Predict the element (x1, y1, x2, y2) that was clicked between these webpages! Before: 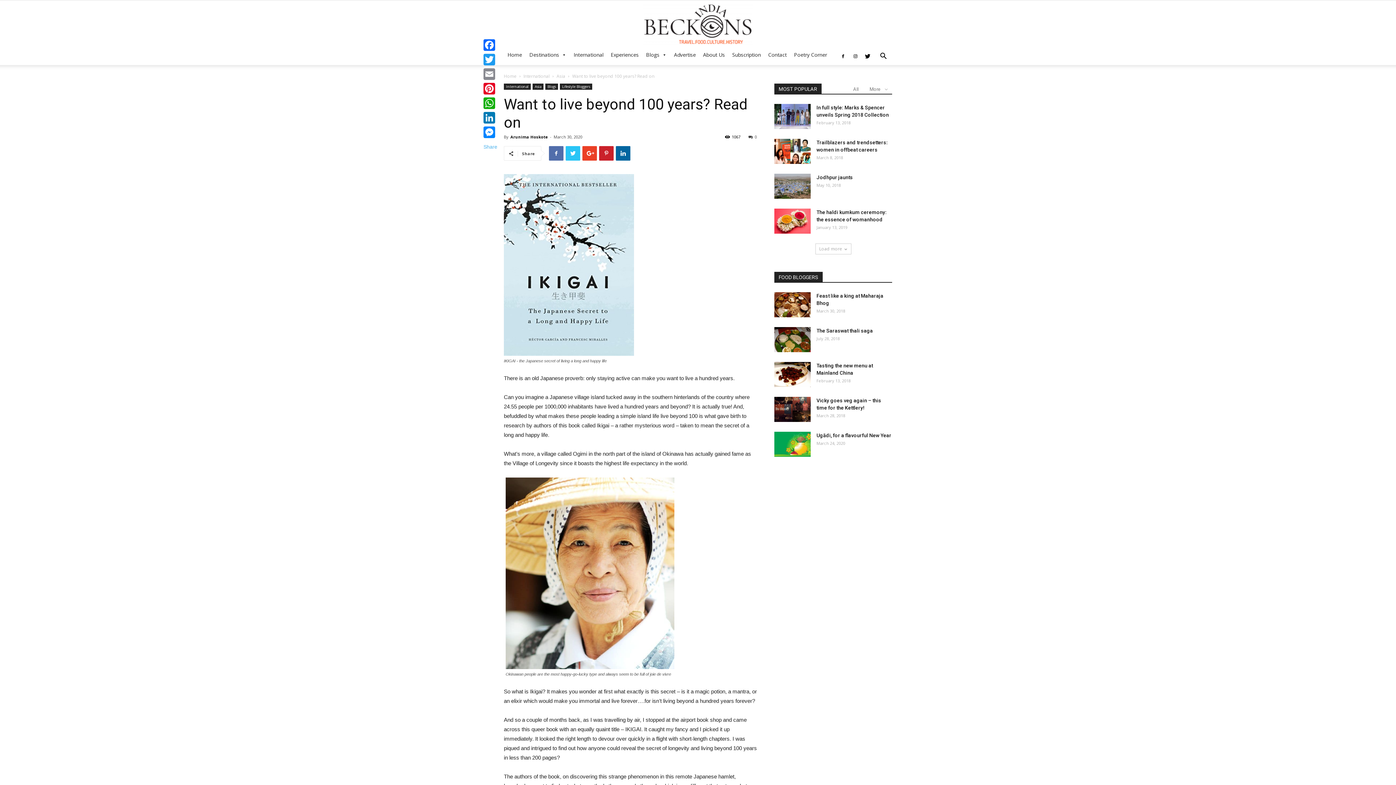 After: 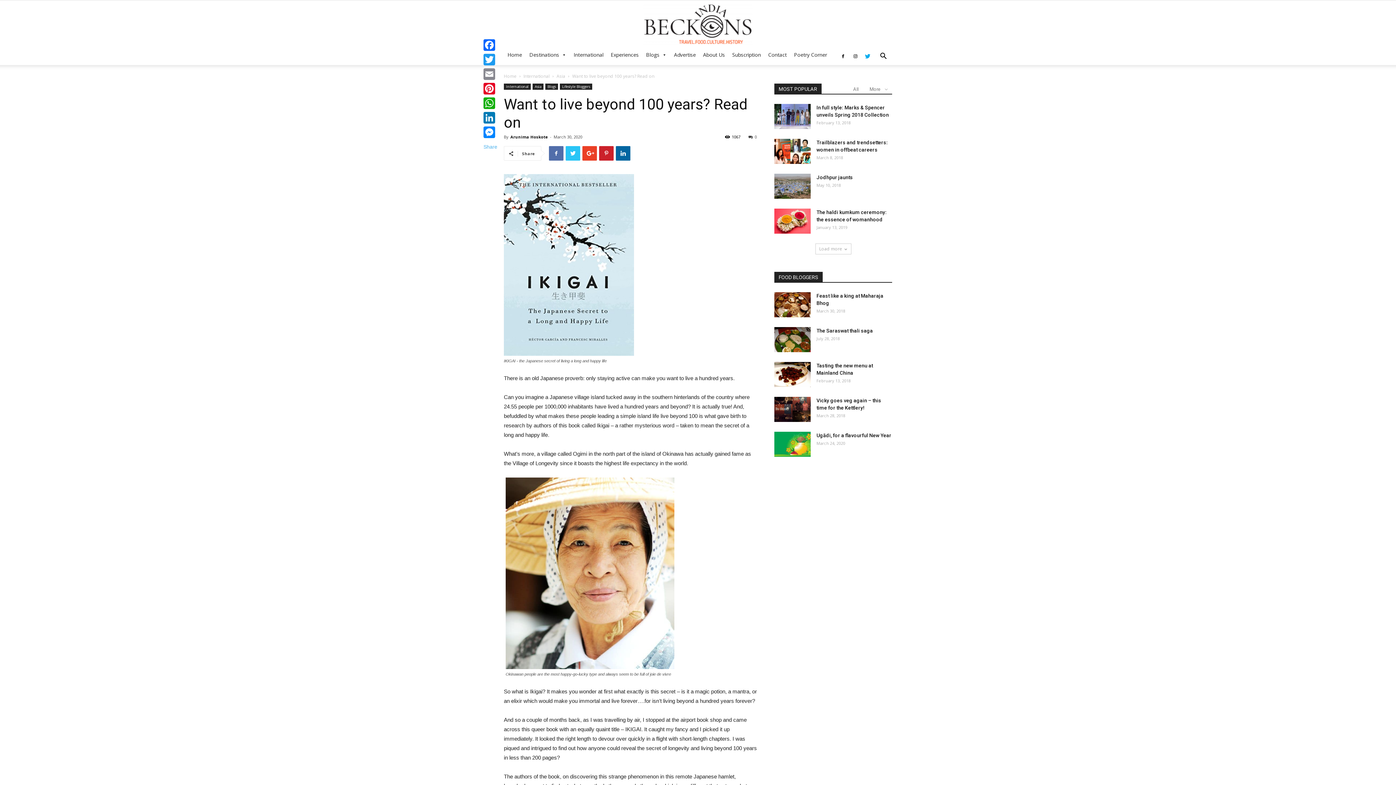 Action: bbox: (862, 47, 873, 65)